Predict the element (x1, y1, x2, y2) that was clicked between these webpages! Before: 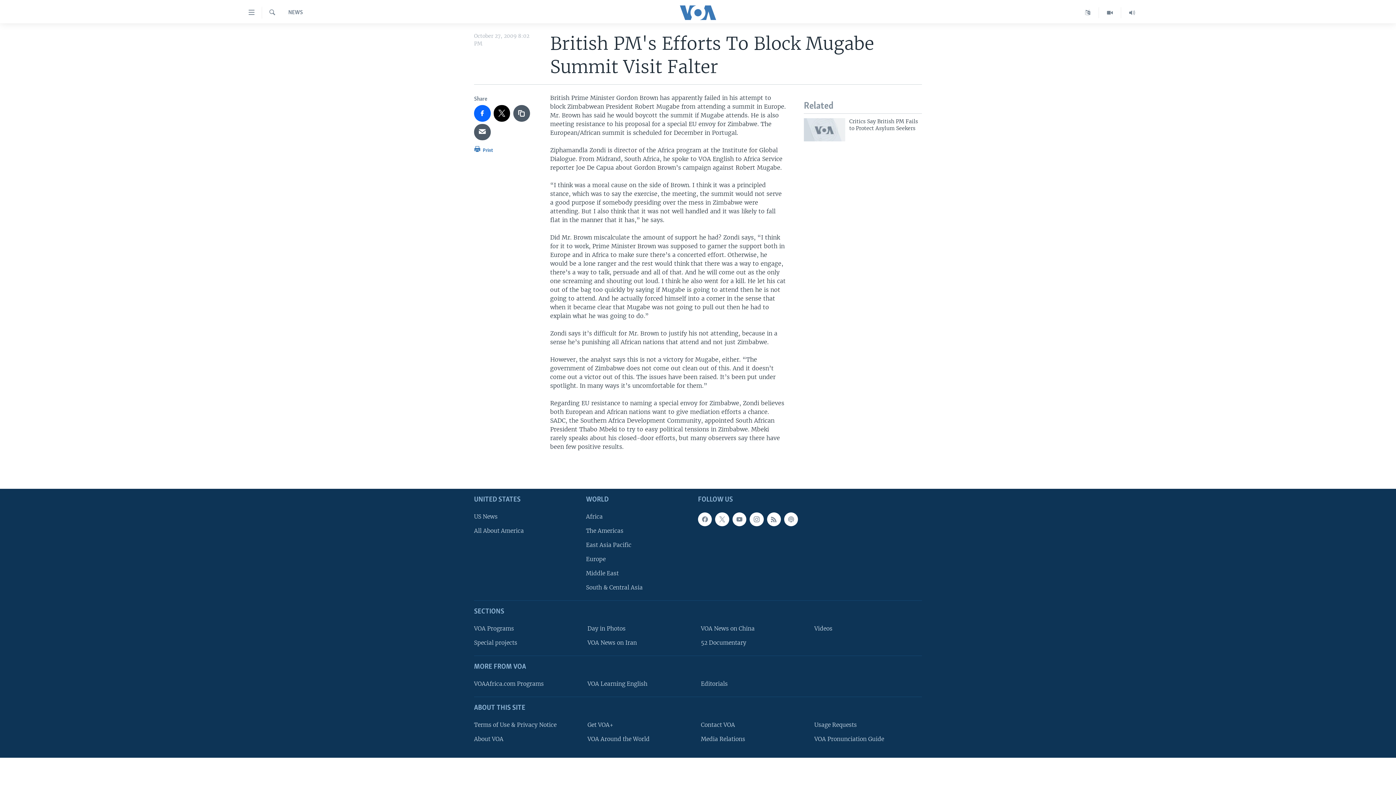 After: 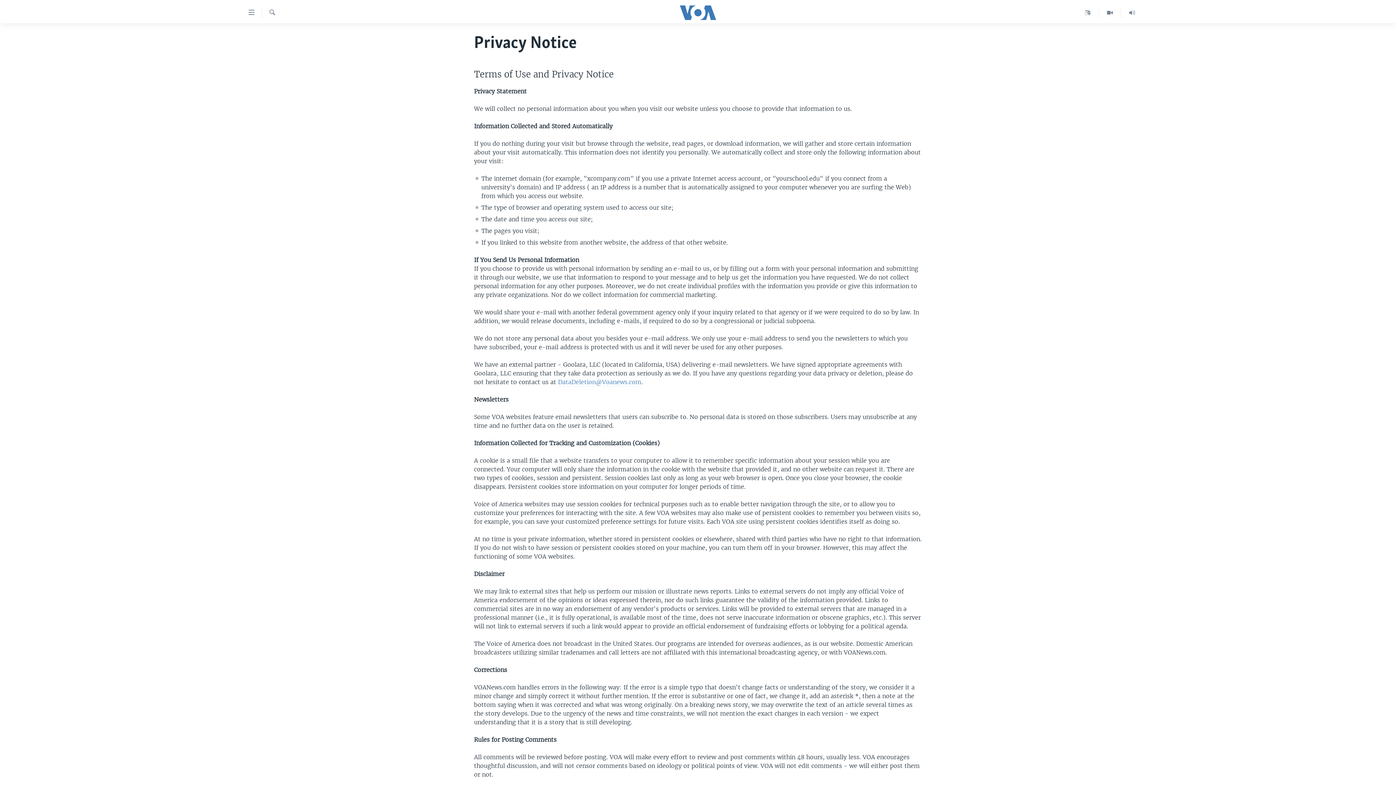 Action: label: Terms of Use & Privacy Notice bbox: (474, 721, 577, 729)